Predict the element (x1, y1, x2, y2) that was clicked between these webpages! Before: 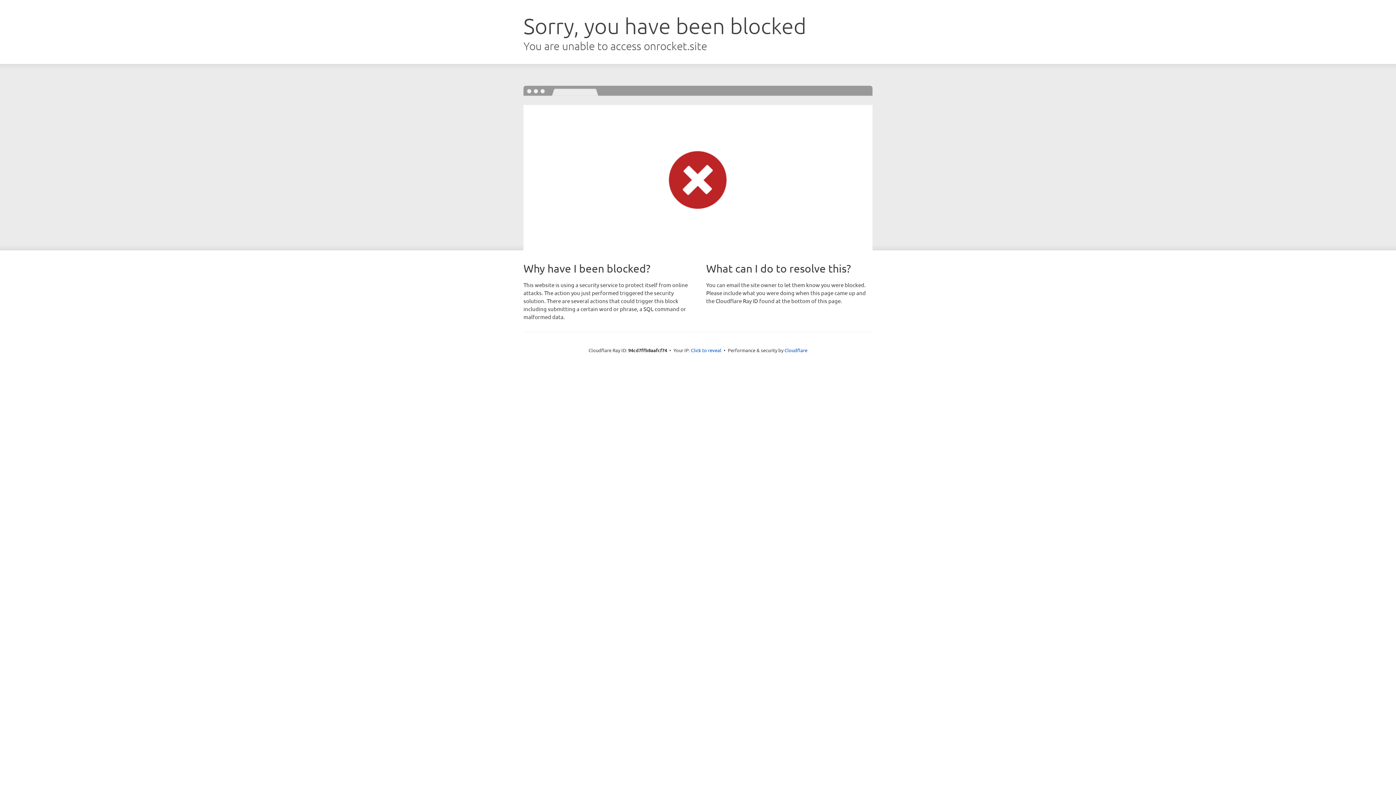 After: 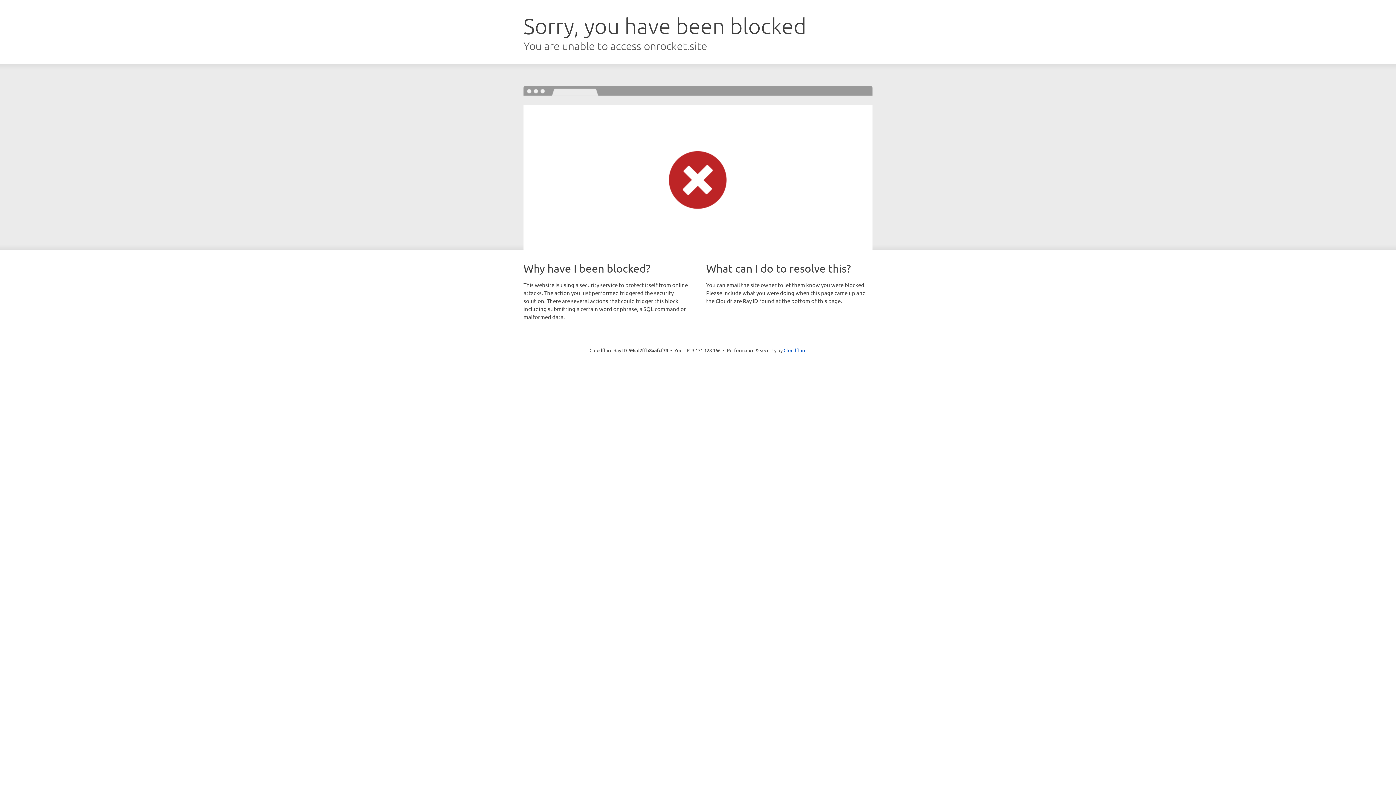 Action: label: Click to reveal bbox: (691, 346, 721, 353)